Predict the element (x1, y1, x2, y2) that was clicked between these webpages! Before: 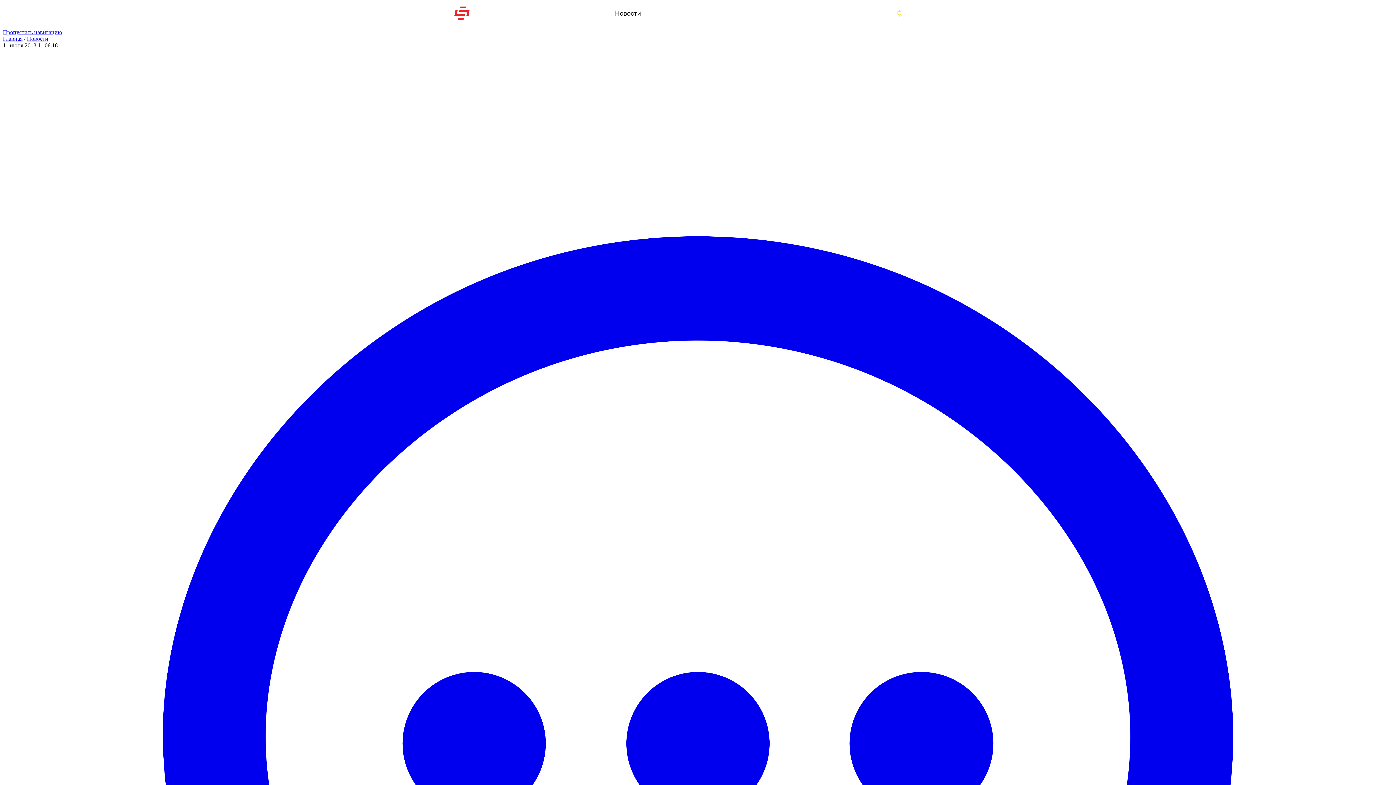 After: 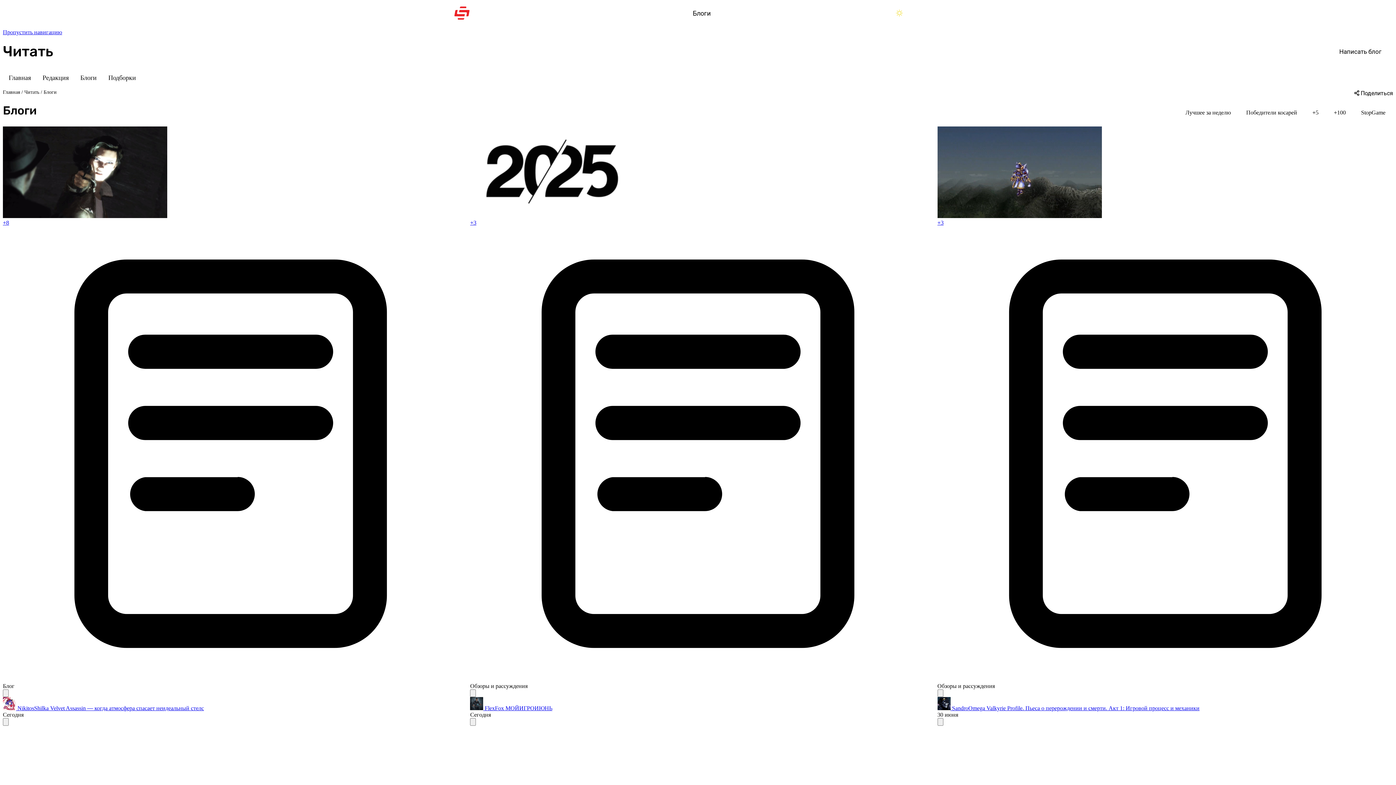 Action: label: Блоги bbox: (693, 0, 710, 26)